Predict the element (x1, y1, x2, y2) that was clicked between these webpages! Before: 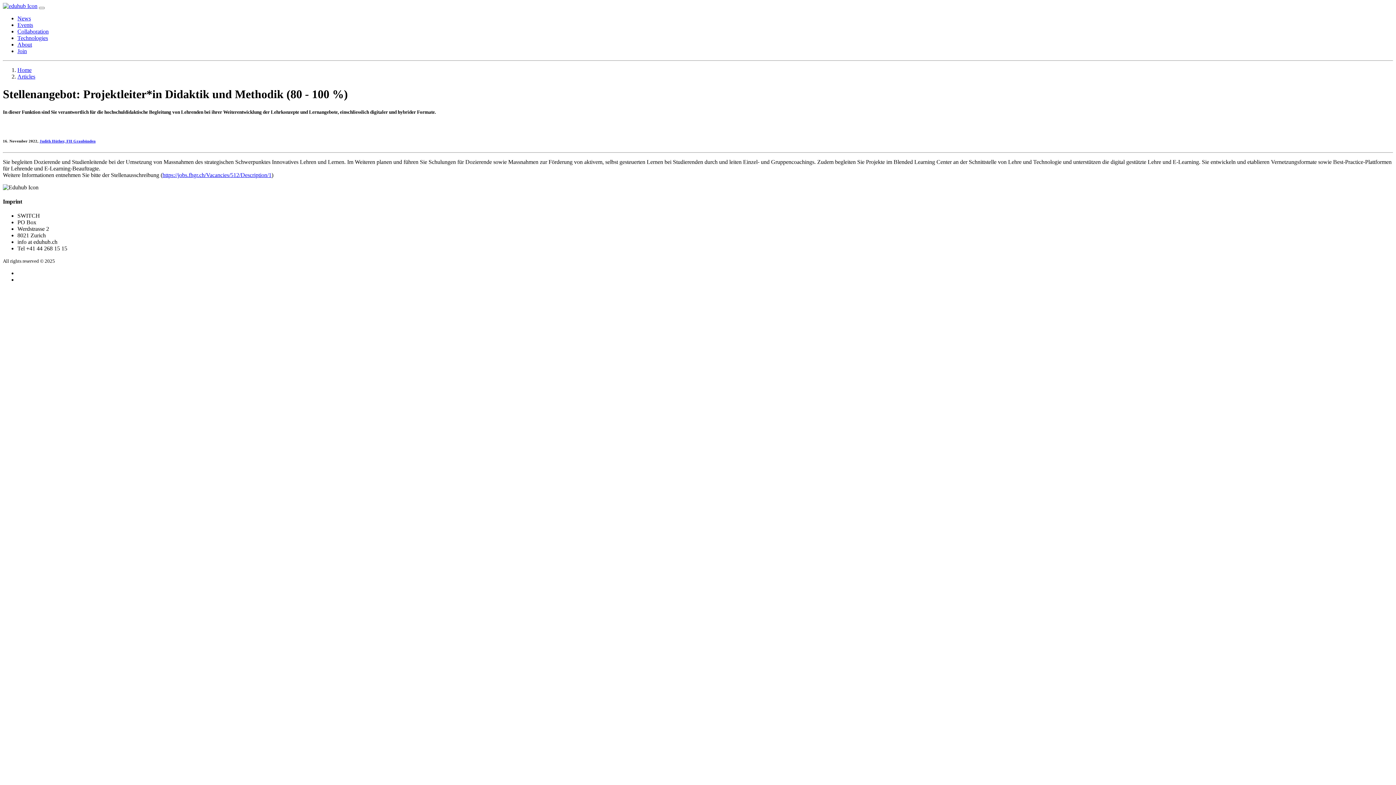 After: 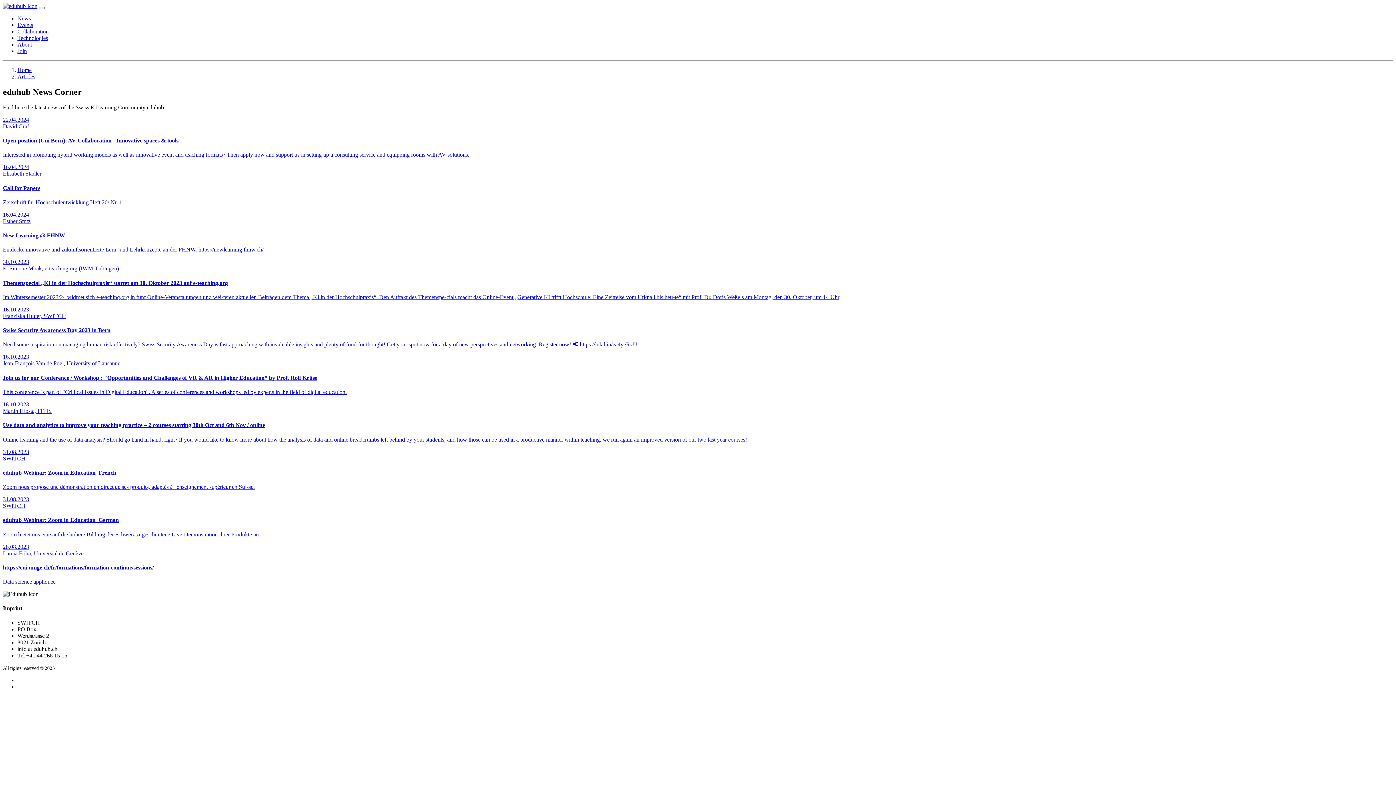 Action: label: Articles bbox: (17, 73, 35, 79)